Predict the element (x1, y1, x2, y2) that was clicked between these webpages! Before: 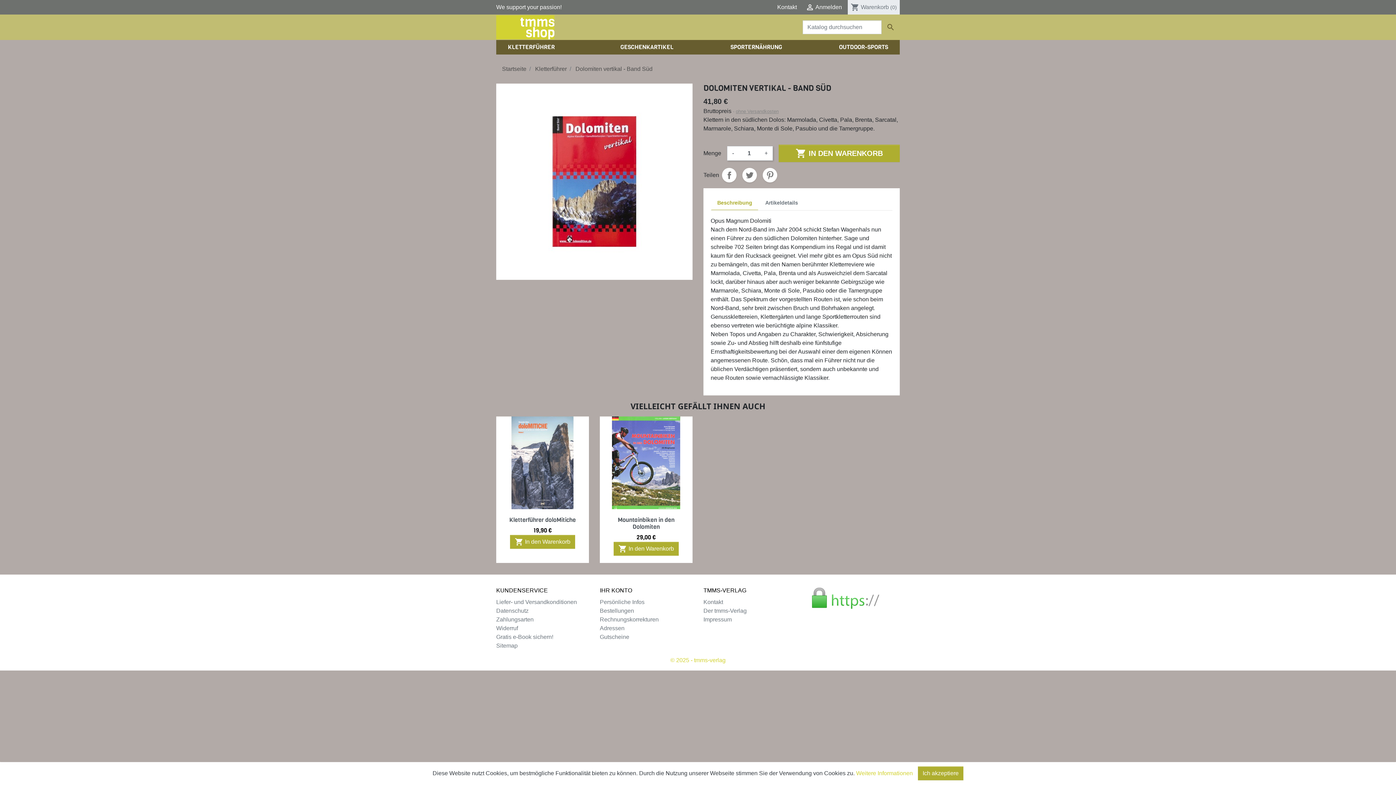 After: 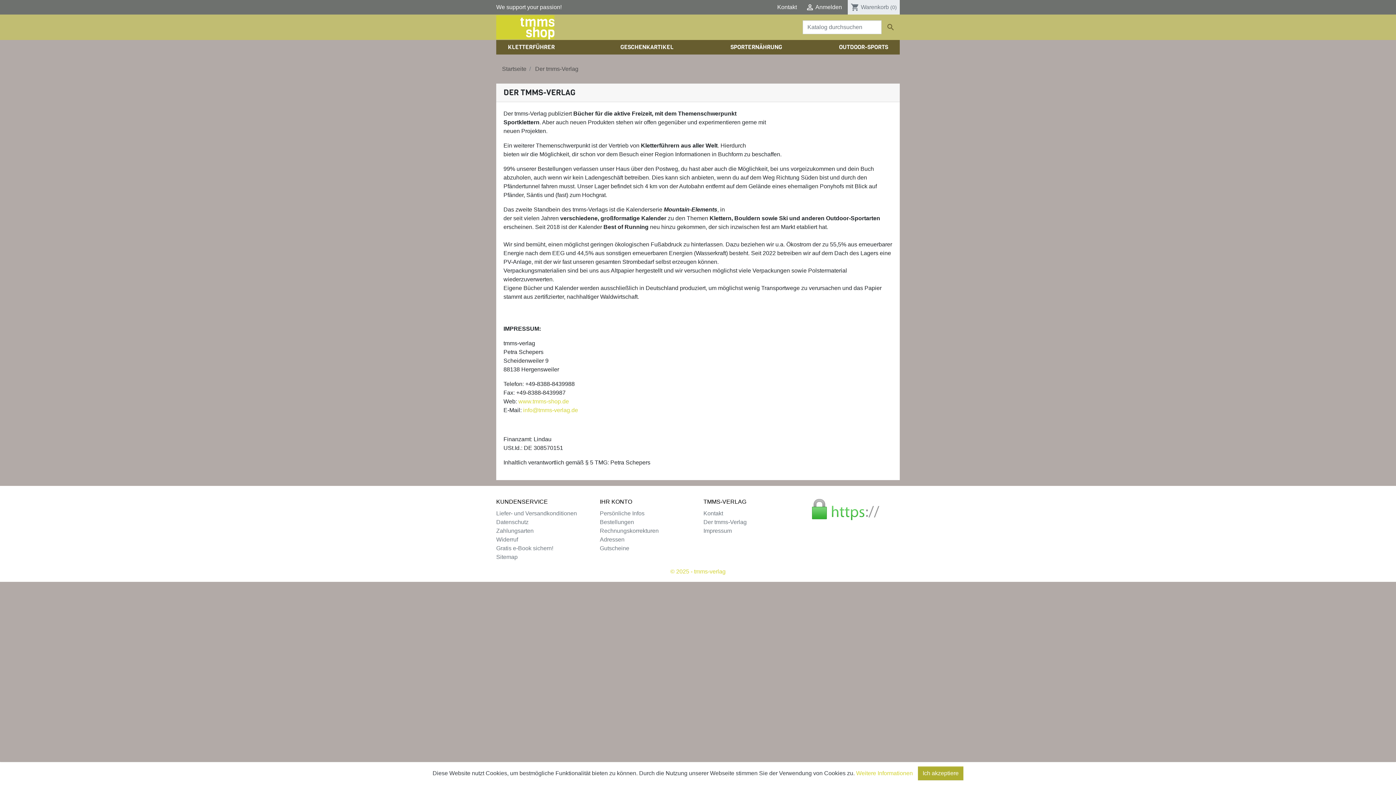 Action: label: Der tmms-Verlag bbox: (703, 608, 746, 614)